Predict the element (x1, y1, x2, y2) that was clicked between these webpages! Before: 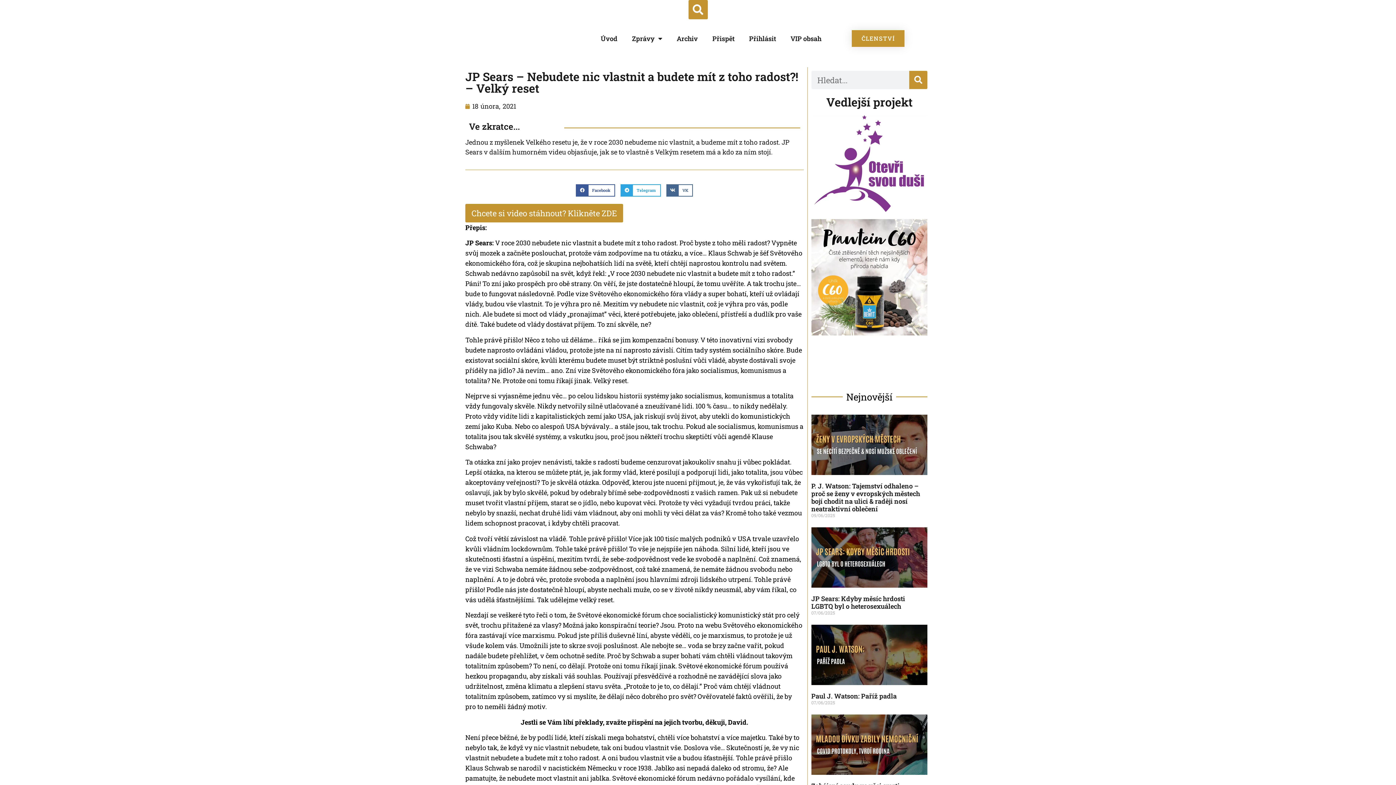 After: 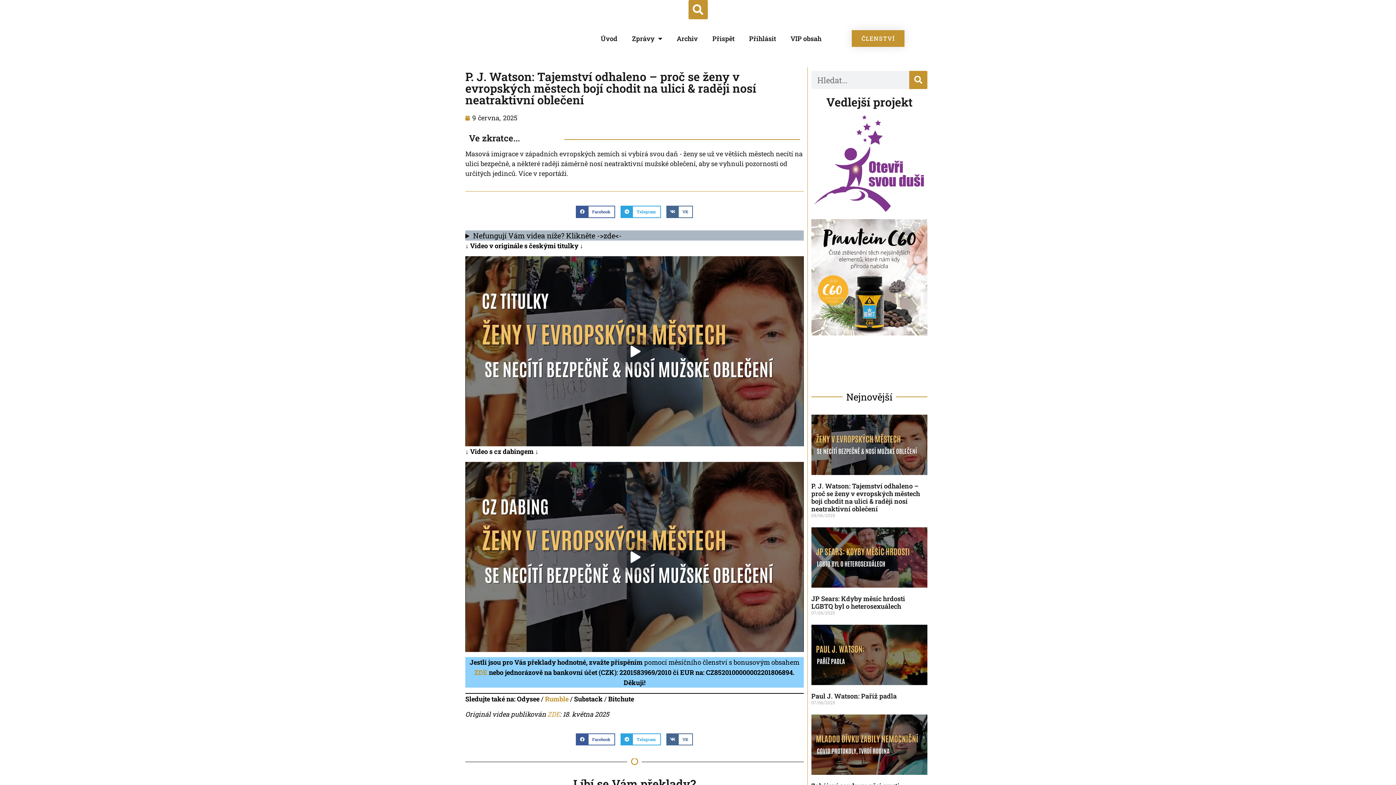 Action: label: P. J. Watson: Tajemství odhaleno – proč se ženy v evropských městech bojí chodit na ulici & raději nosí neatraktivní oblečení bbox: (811, 481, 920, 513)